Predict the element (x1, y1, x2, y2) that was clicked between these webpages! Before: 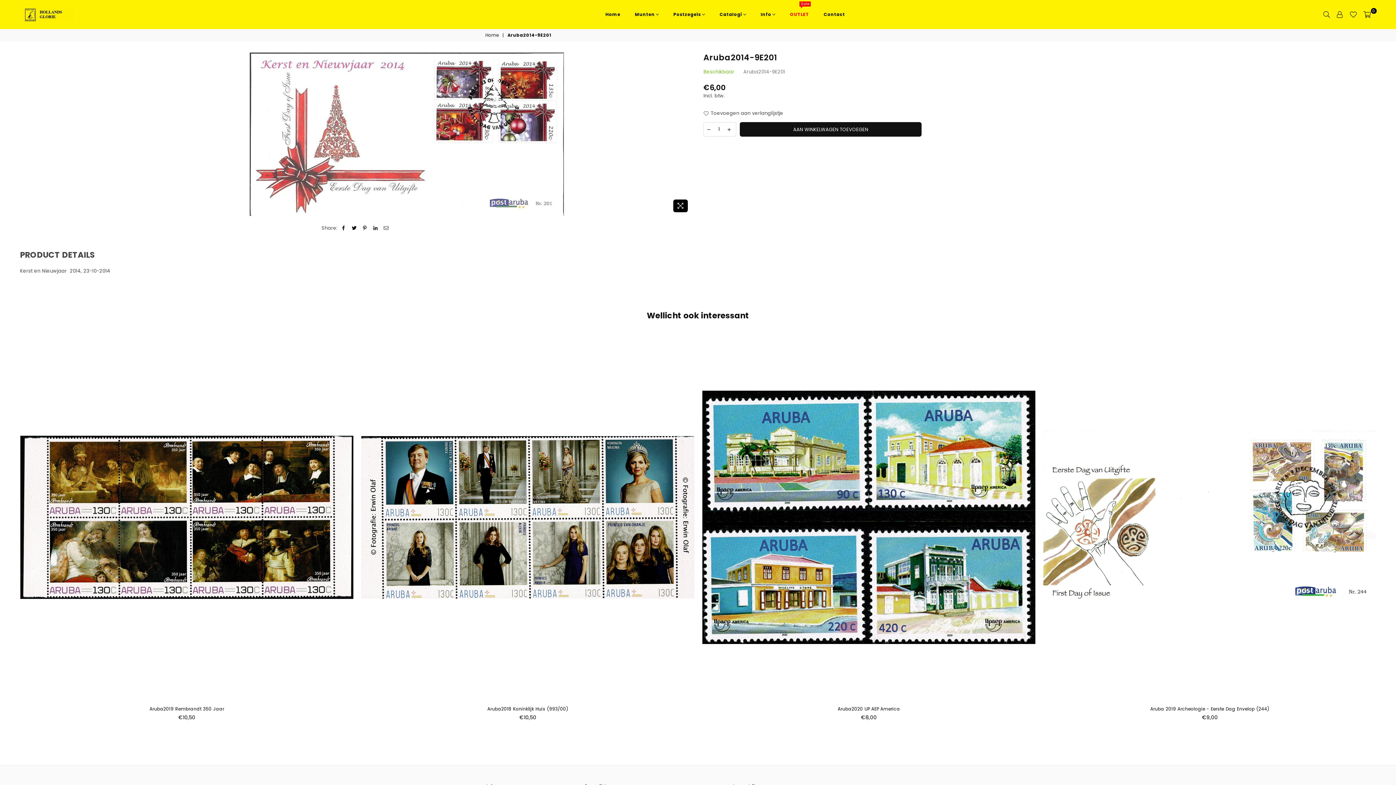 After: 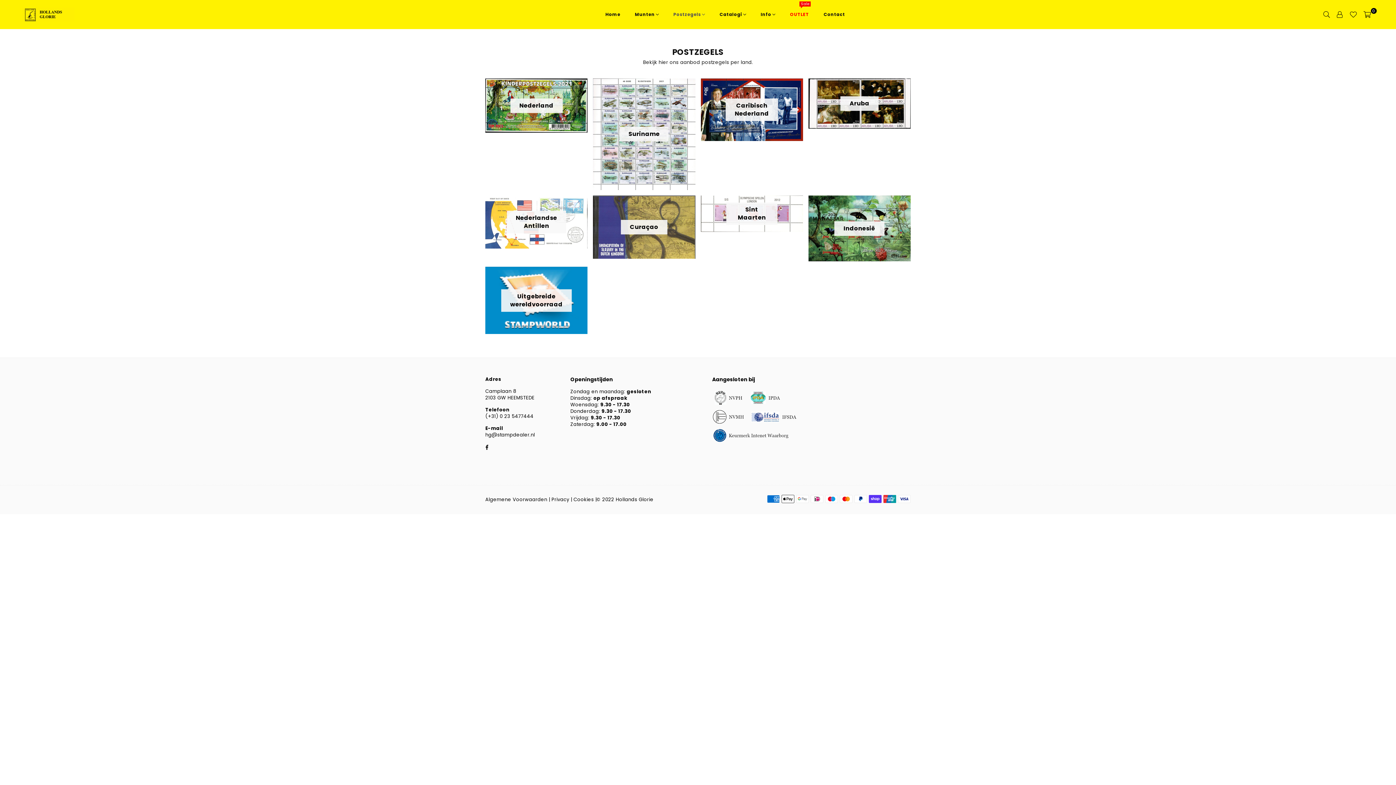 Action: bbox: (668, 3, 710, 25) label: Postzegels